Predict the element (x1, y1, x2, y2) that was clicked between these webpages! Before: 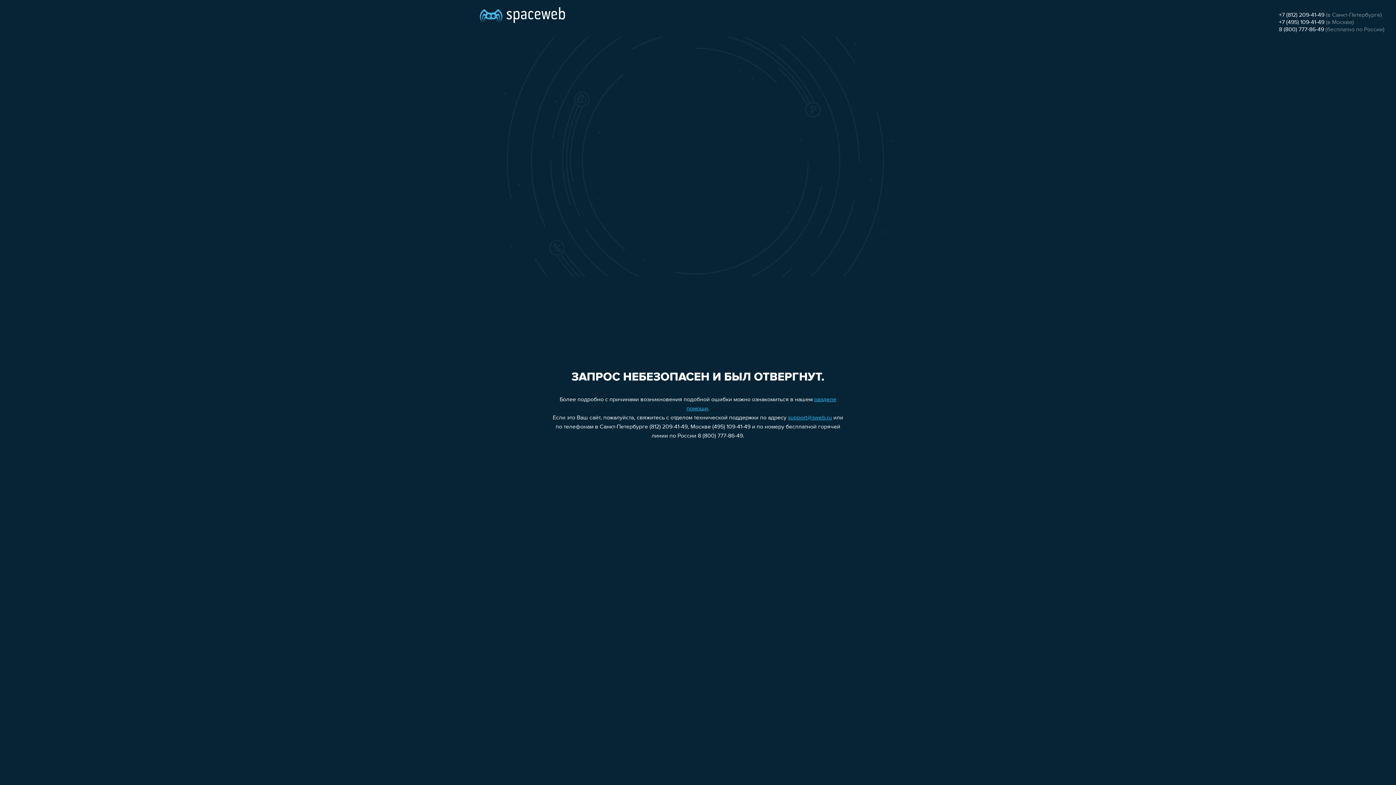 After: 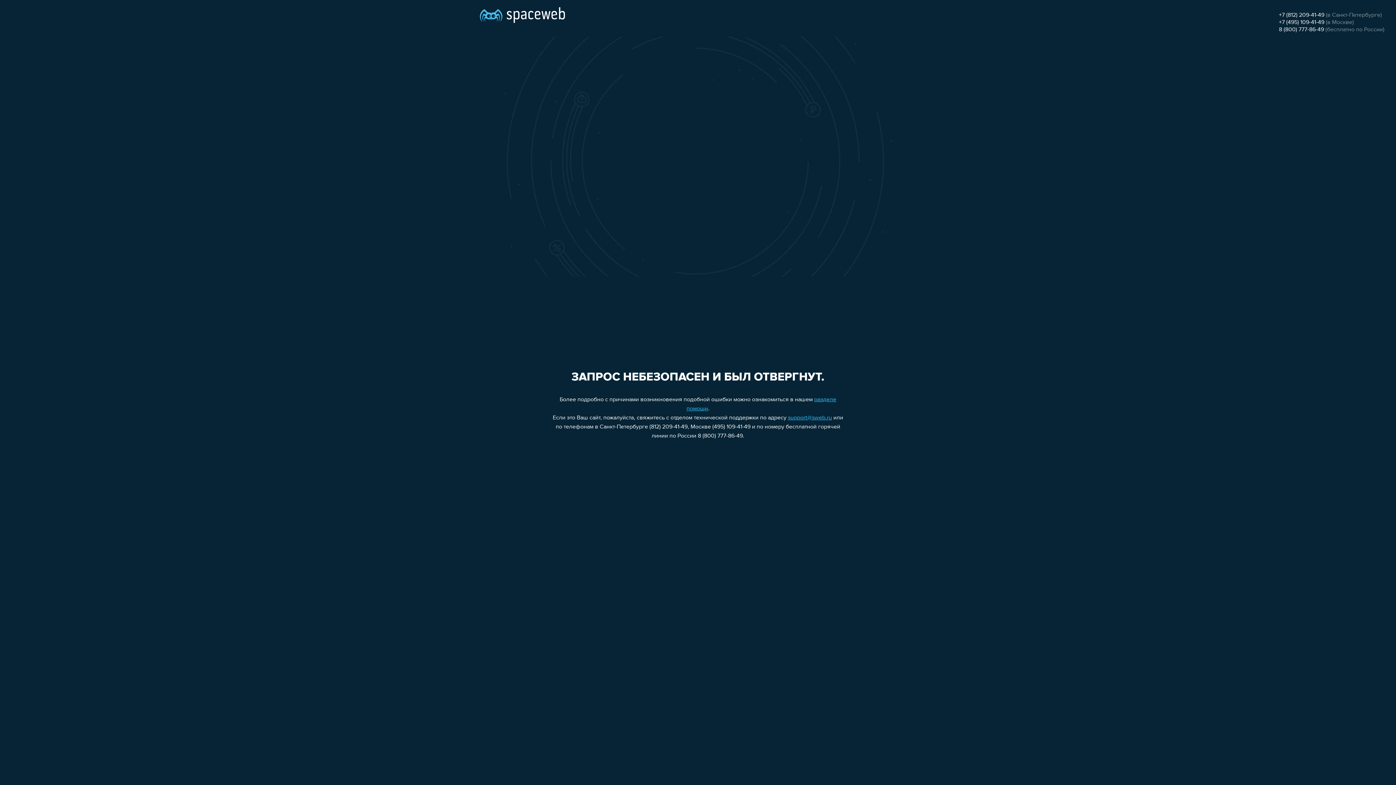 Action: label: +7 (812) 209-41-49 bbox: (1279, 12, 1324, 18)